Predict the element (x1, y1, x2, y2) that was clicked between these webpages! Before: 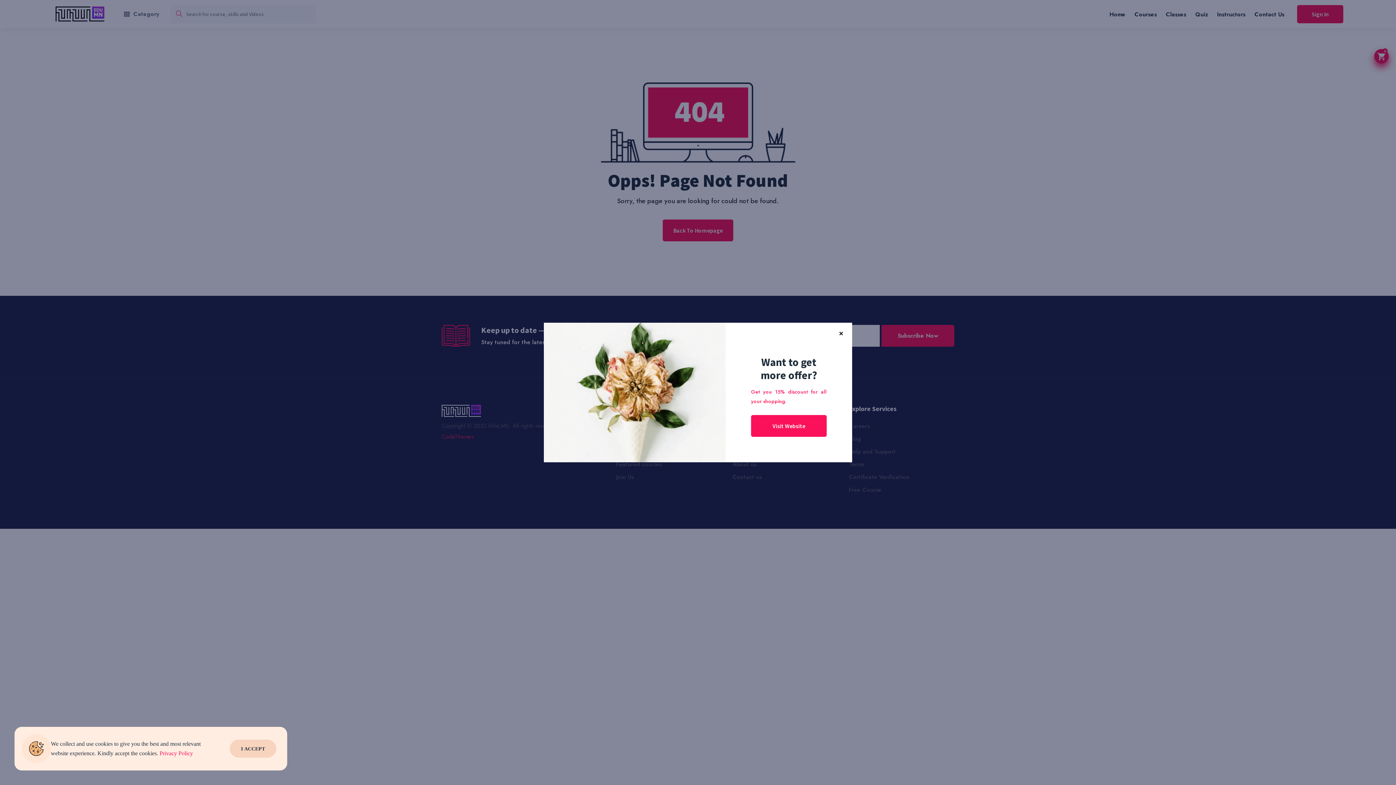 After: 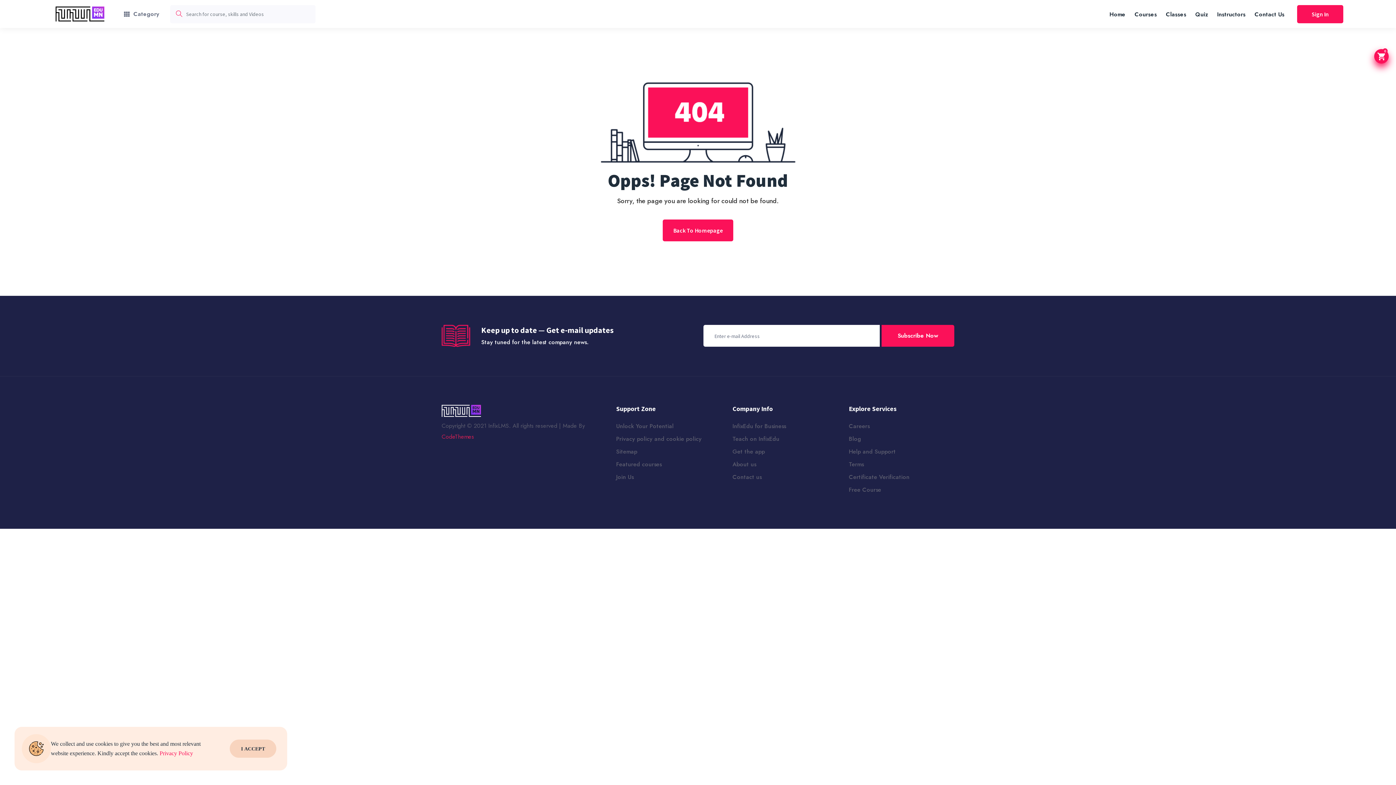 Action: label: Privacy Policy bbox: (159, 750, 193, 756)